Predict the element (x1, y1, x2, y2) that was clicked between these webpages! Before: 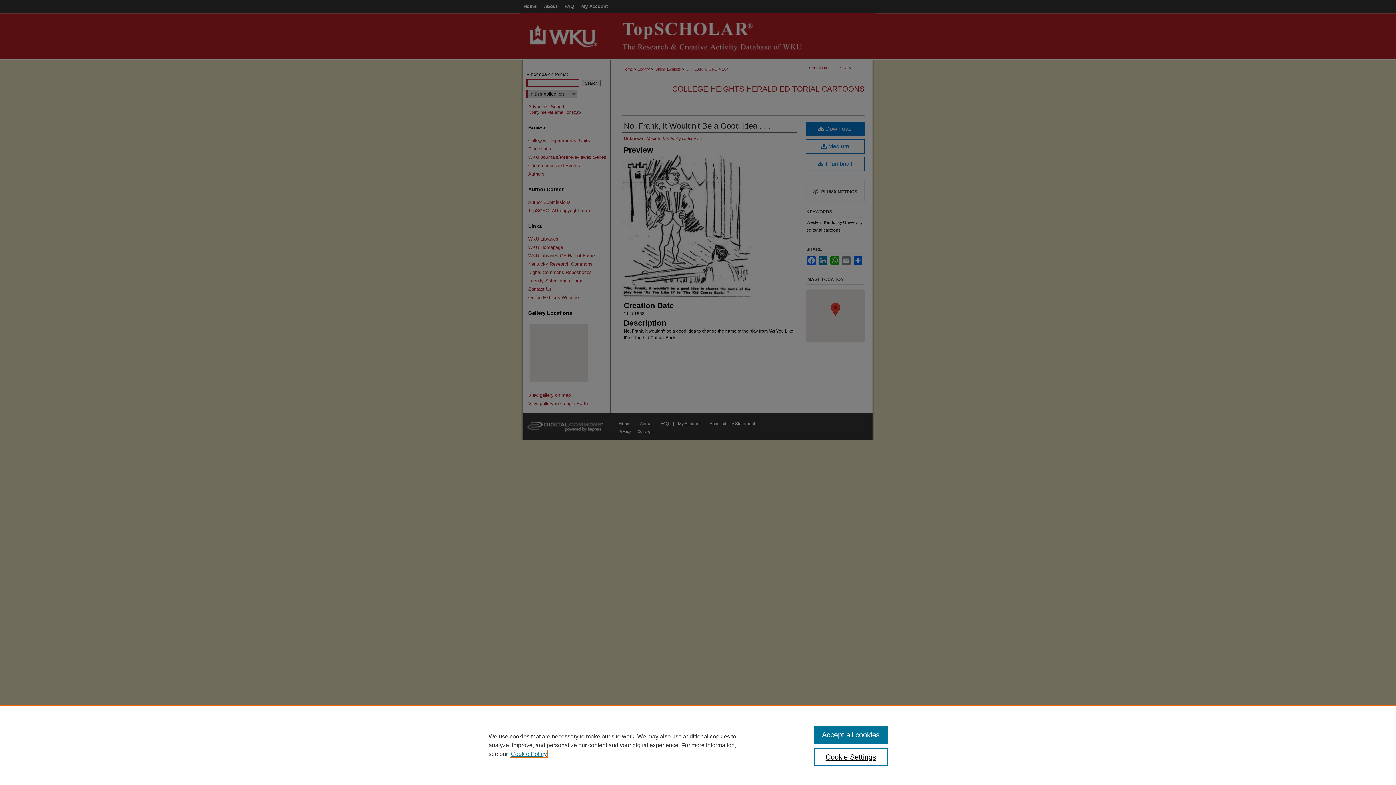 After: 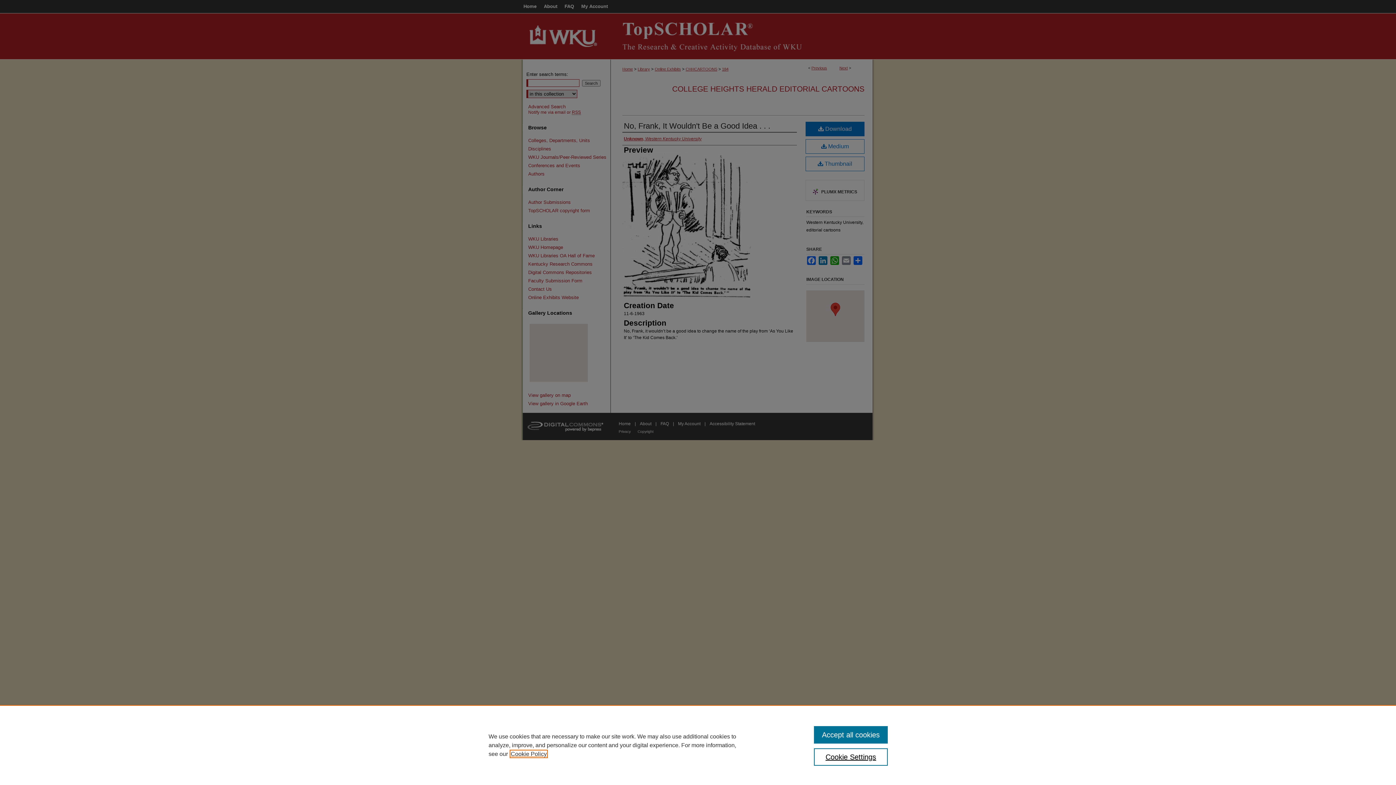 Action: label: , opens in a new tab bbox: (510, 751, 546, 757)